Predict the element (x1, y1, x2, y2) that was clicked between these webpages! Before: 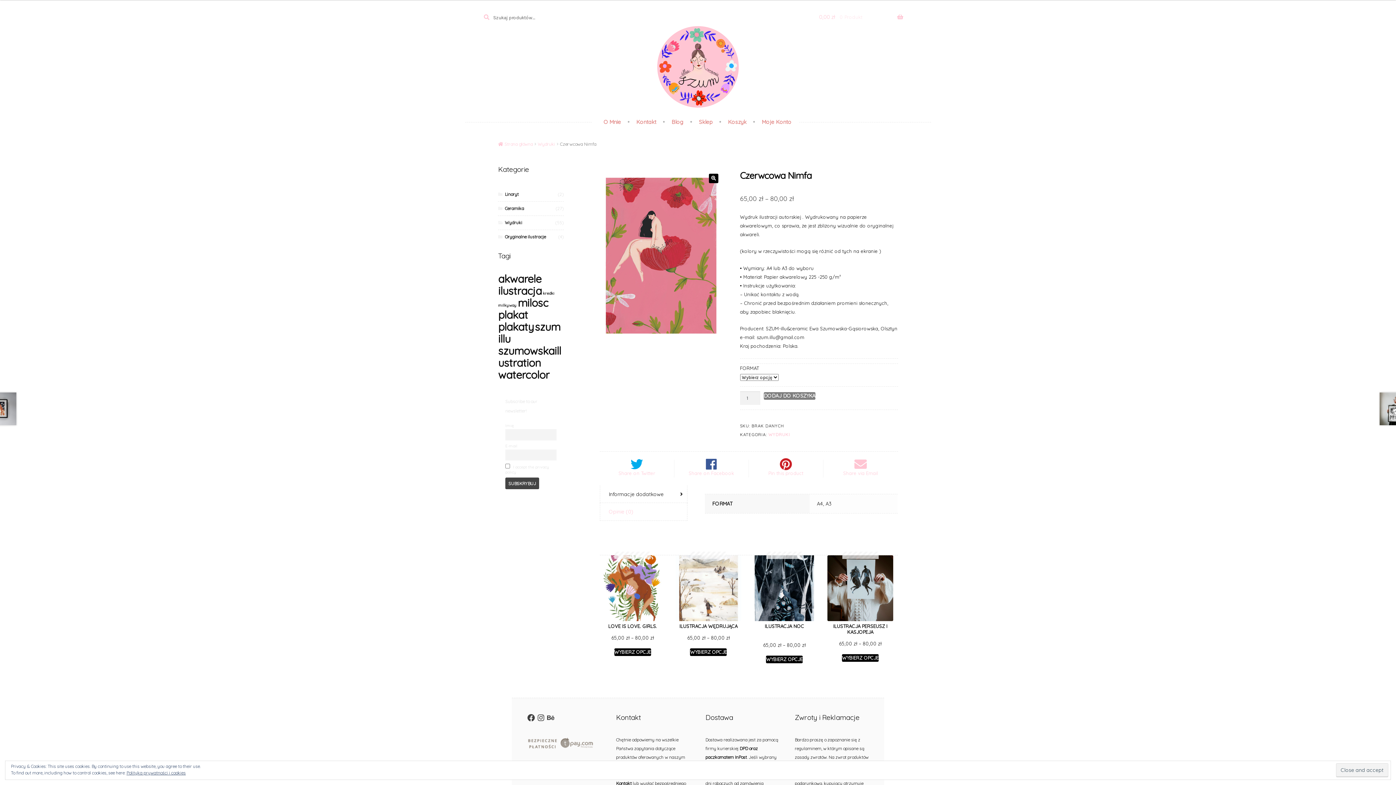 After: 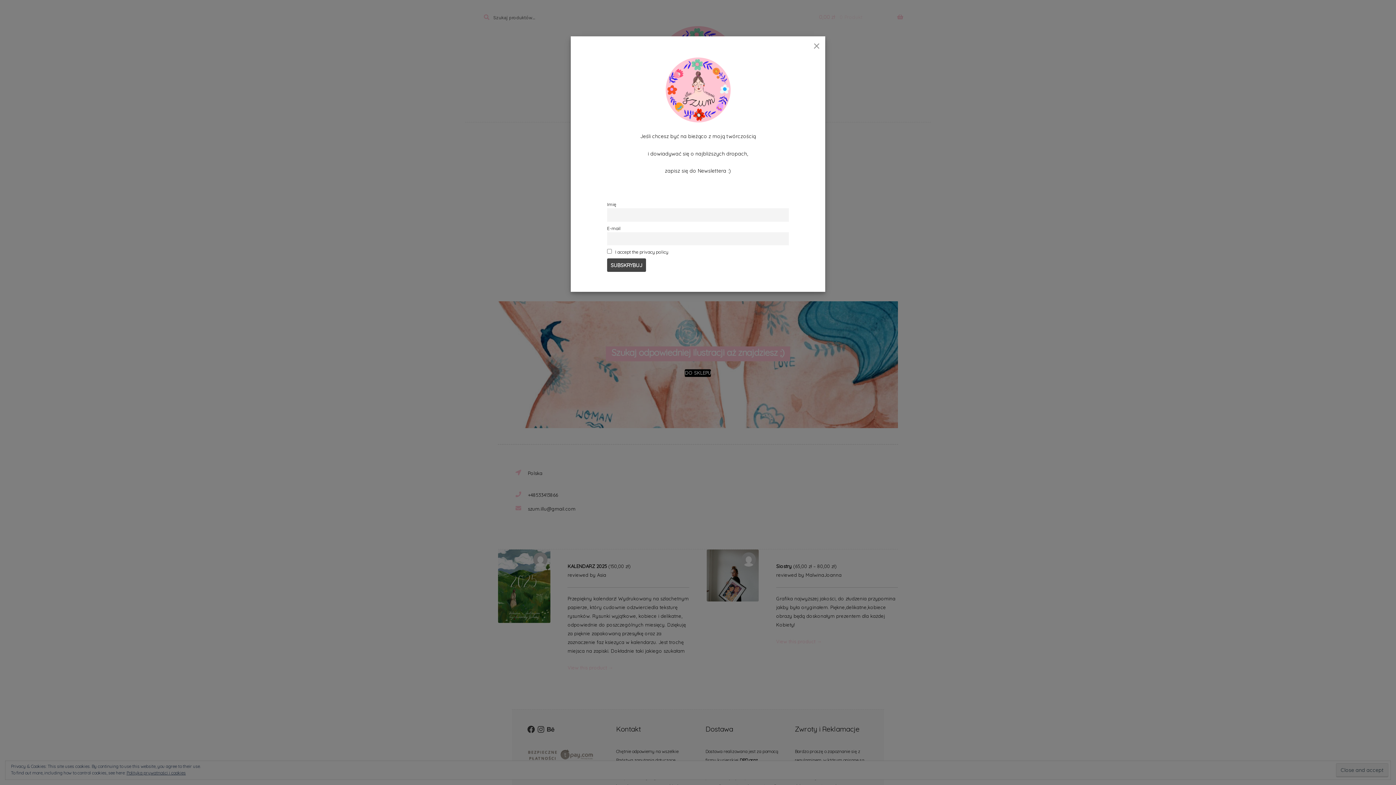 Action: bbox: (484, 25, 912, 108)